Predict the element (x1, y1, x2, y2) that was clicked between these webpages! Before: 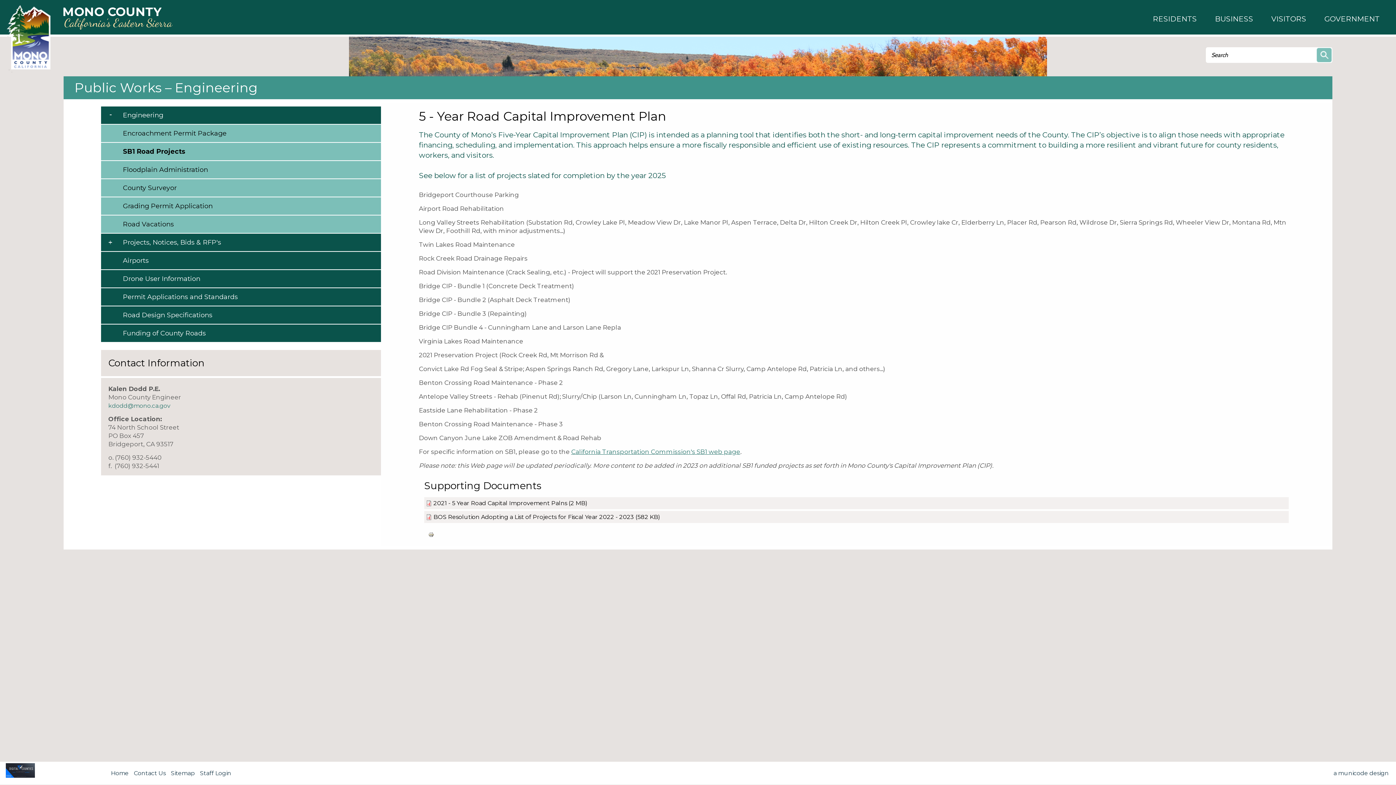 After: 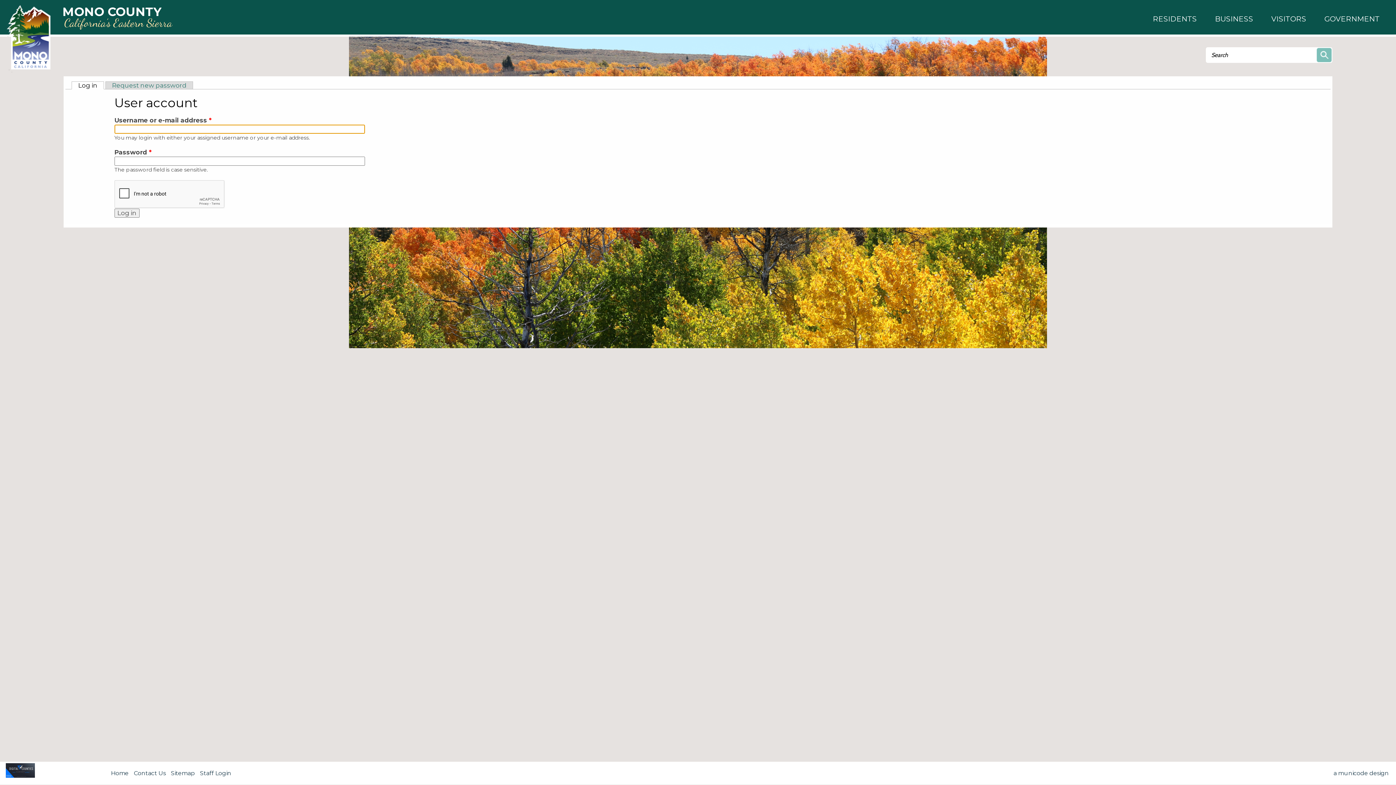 Action: bbox: (198, 770, 233, 777) label: Staff Login